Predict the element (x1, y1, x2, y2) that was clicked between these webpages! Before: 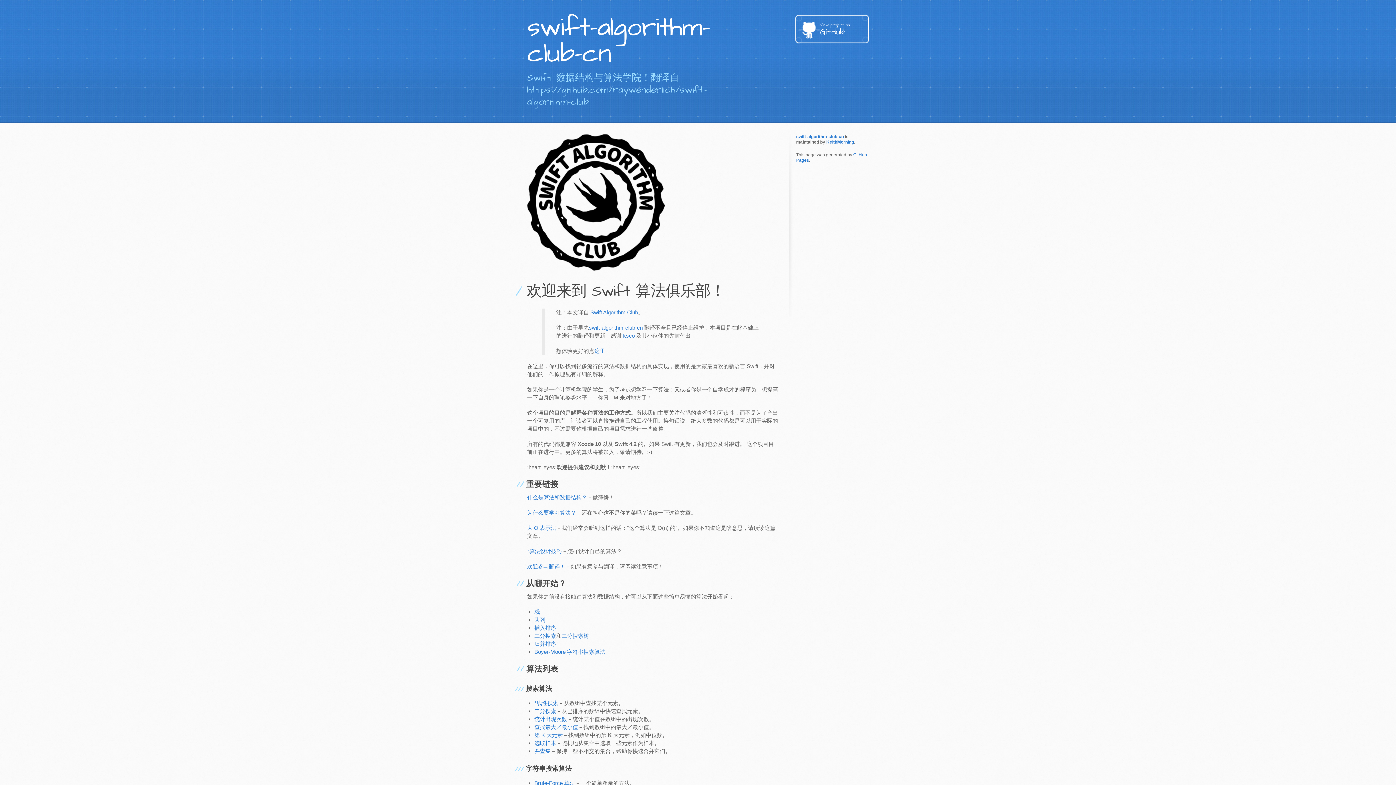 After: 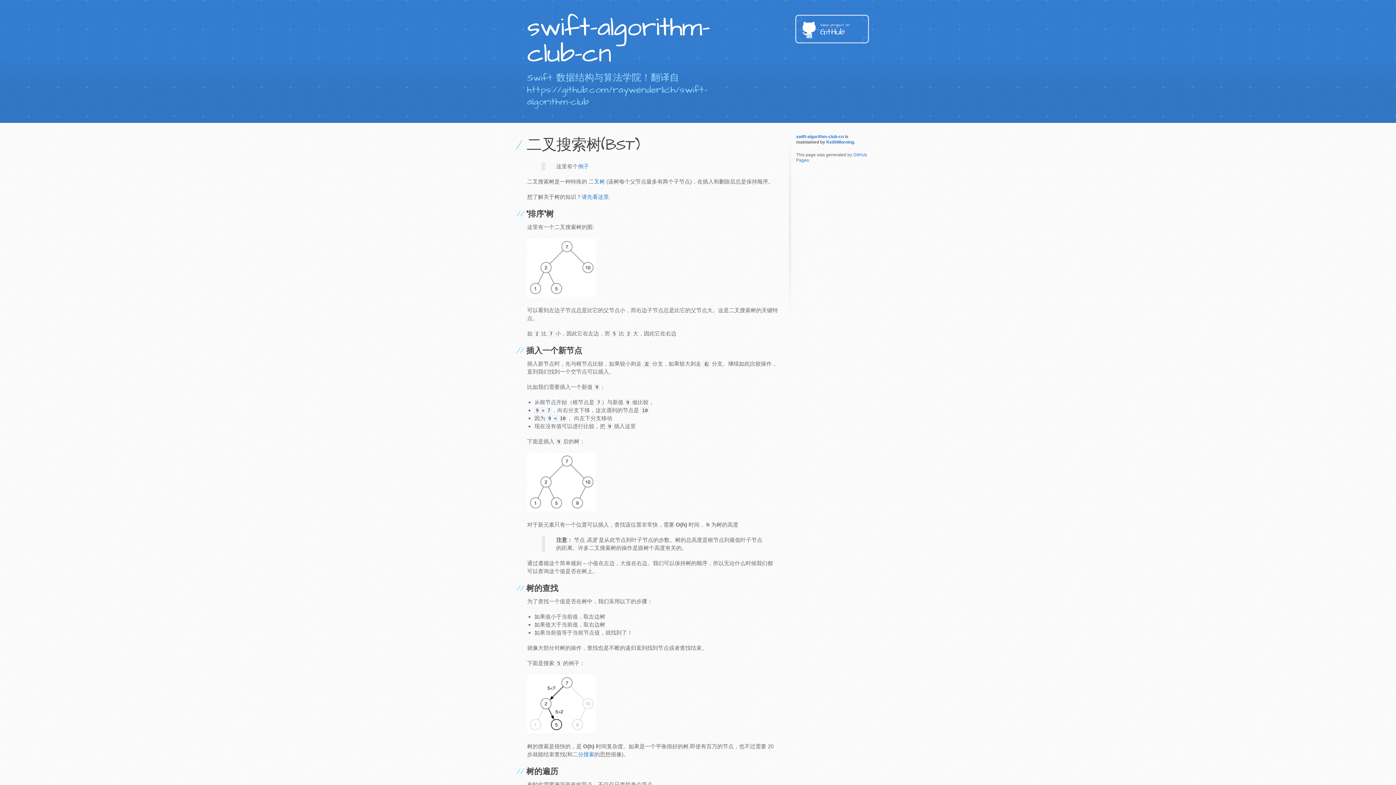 Action: bbox: (561, 633, 589, 639) label: 二分搜索树